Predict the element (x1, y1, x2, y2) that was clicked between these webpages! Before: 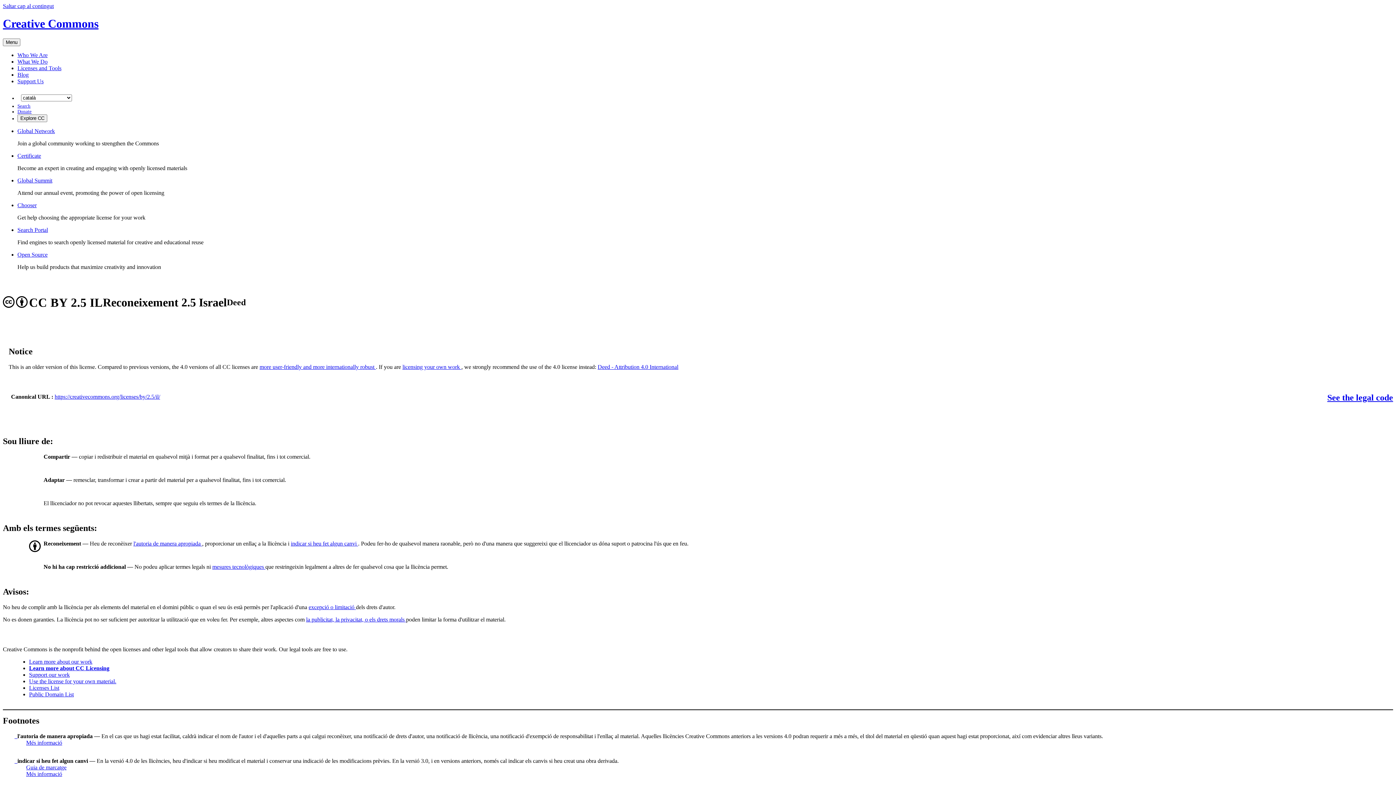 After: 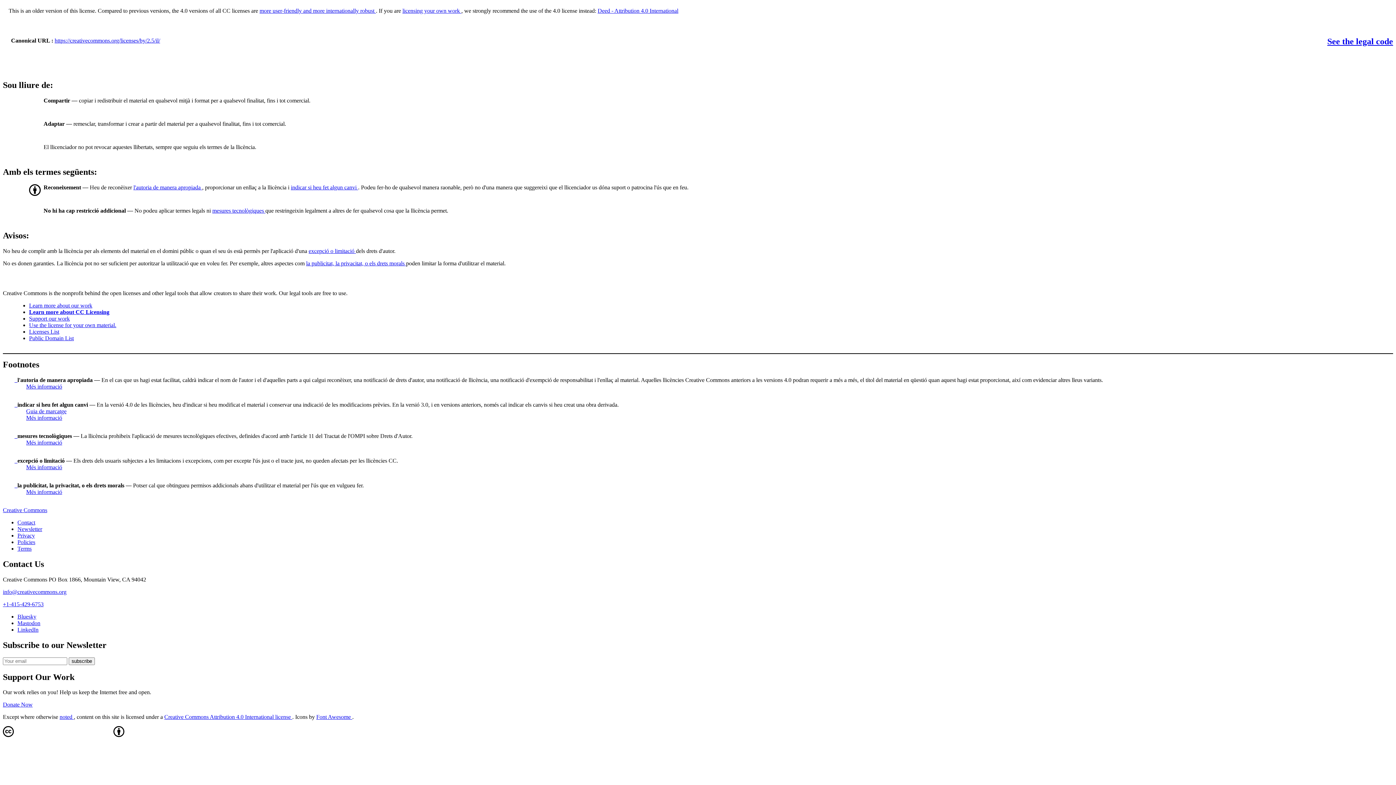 Action: label: indicar si heu fet algun canvi  bbox: (290, 540, 358, 546)